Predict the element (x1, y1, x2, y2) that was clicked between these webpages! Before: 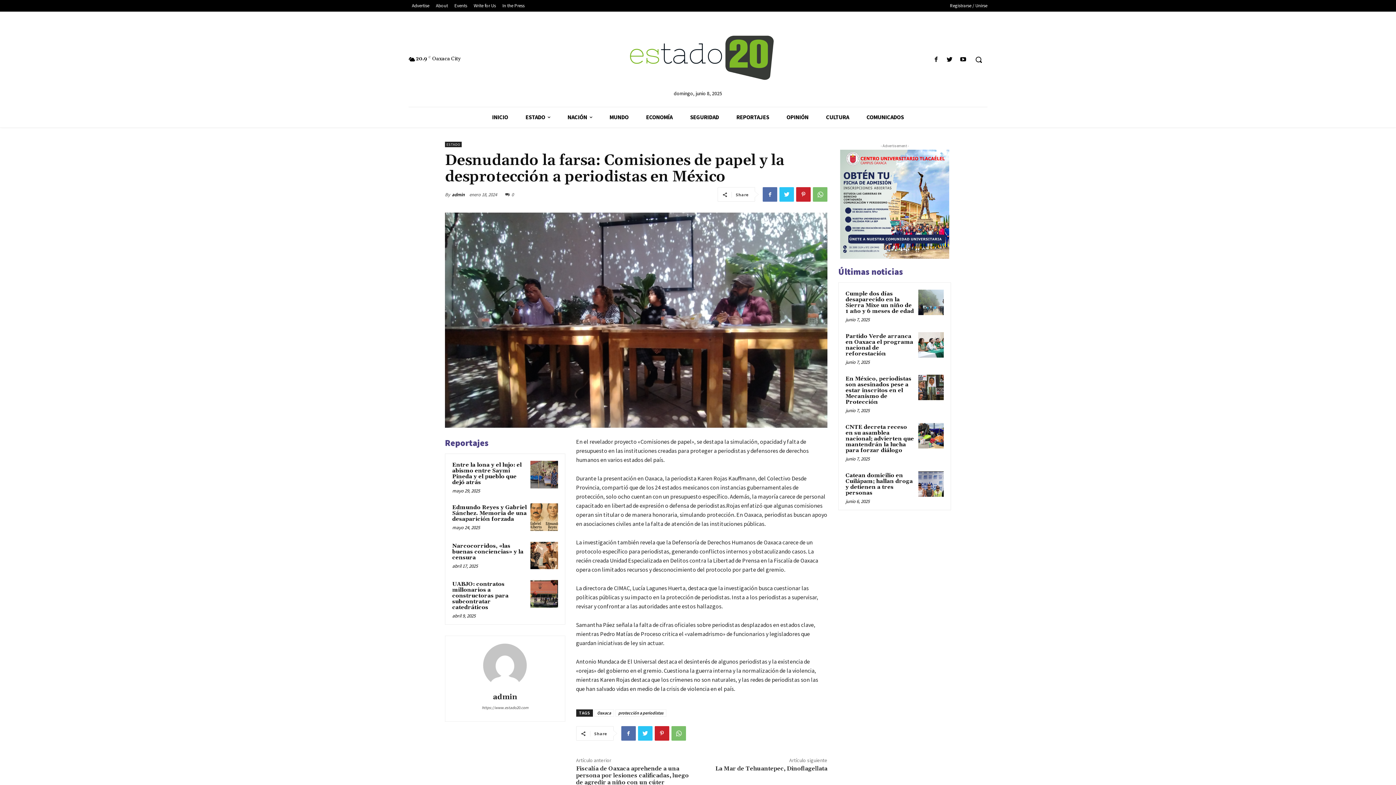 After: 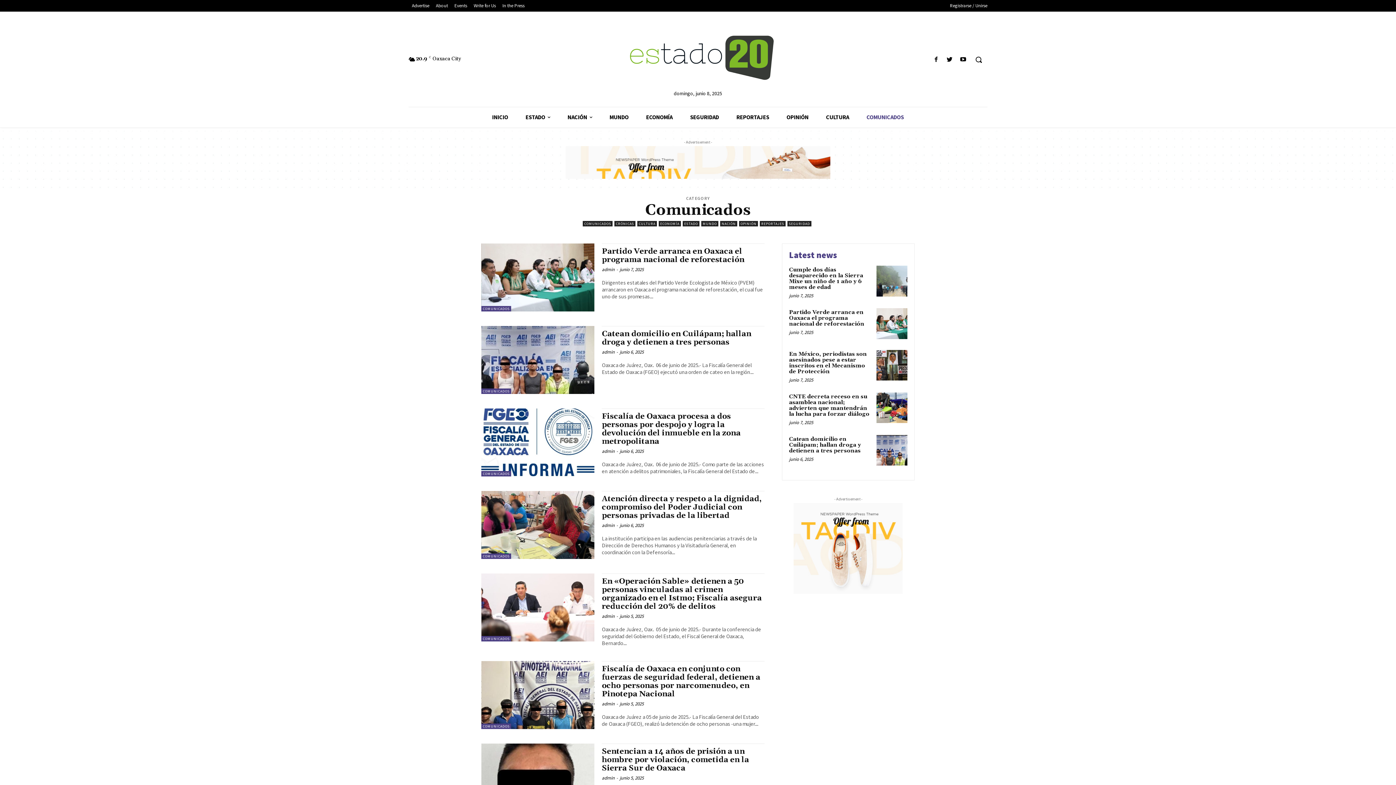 Action: label: COMUNICADOS bbox: (858, 107, 912, 127)